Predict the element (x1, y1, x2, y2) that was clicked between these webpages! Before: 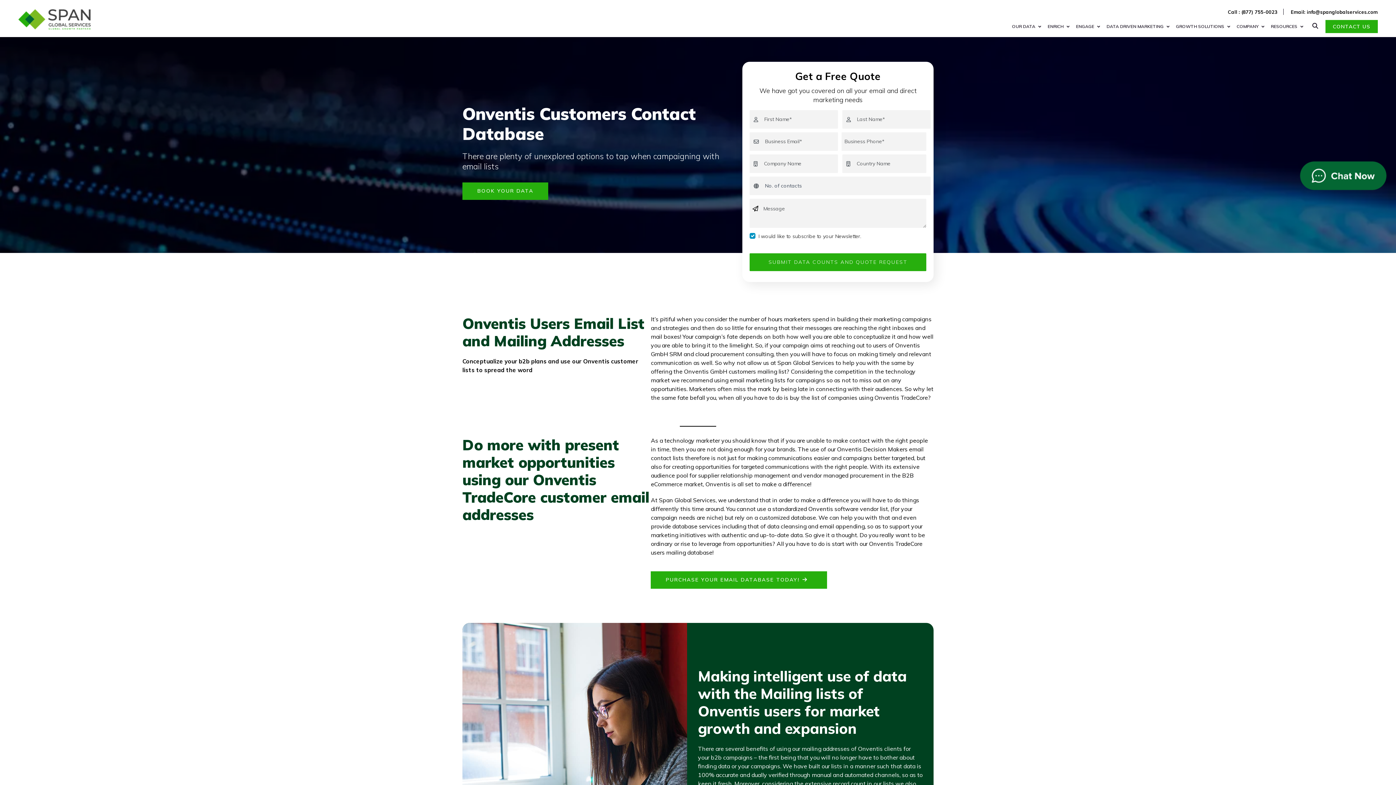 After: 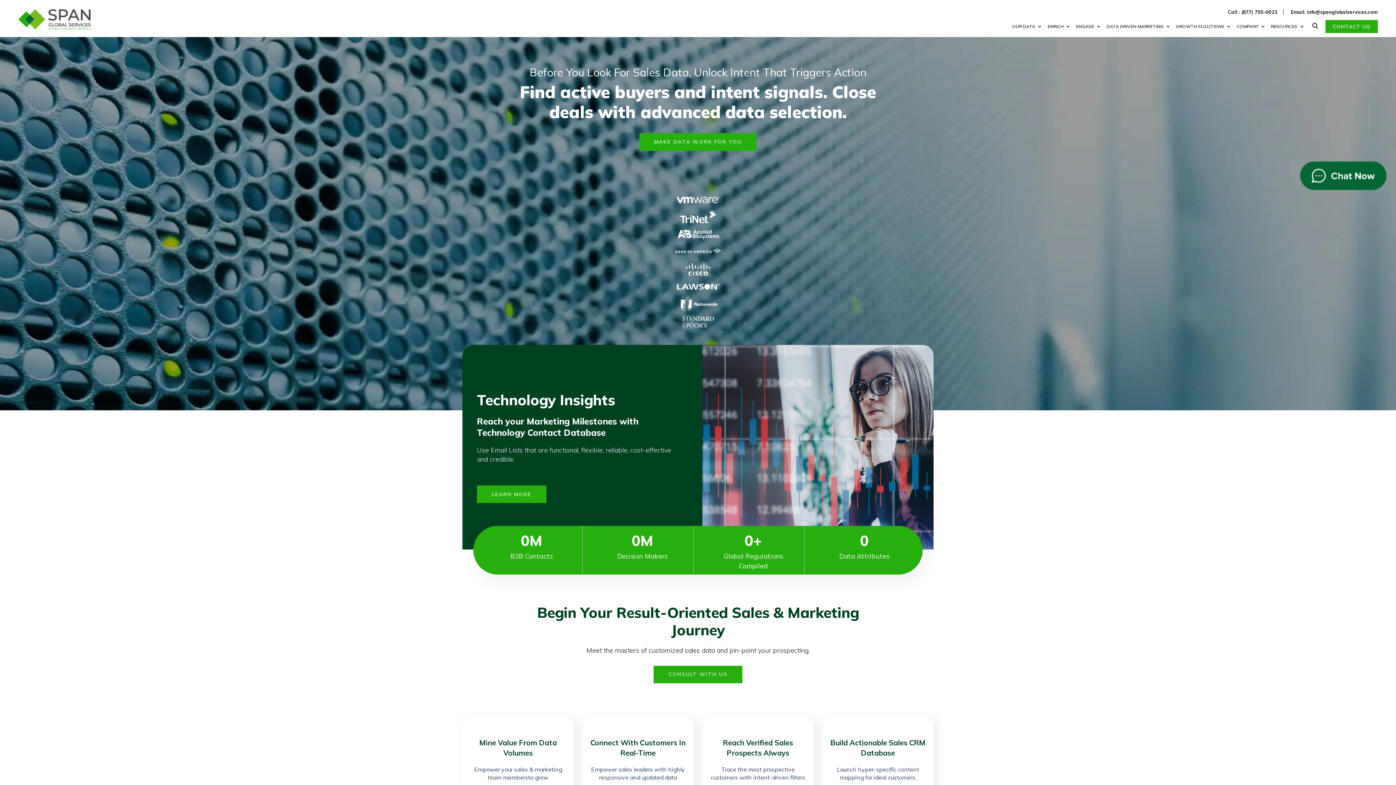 Action: bbox: (18, 2, 94, 34)